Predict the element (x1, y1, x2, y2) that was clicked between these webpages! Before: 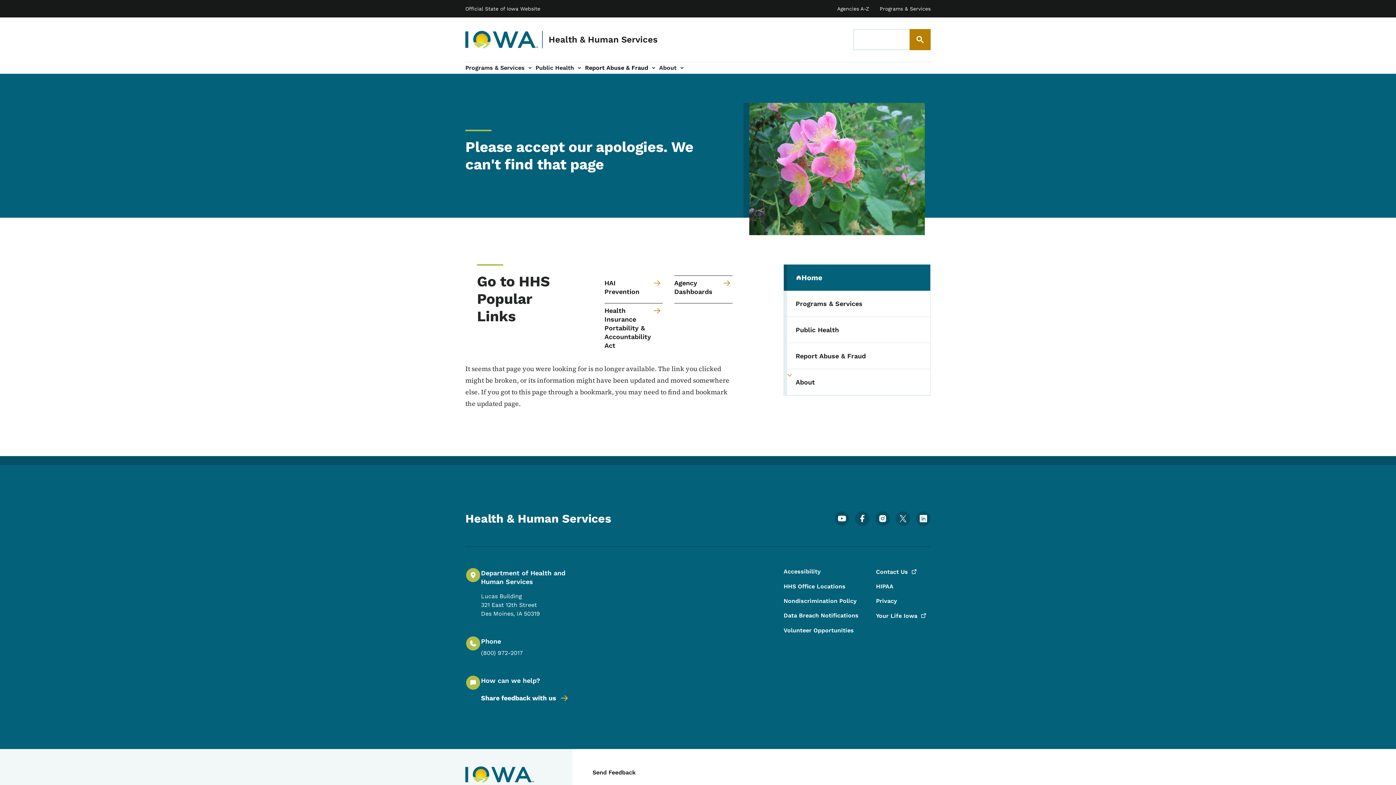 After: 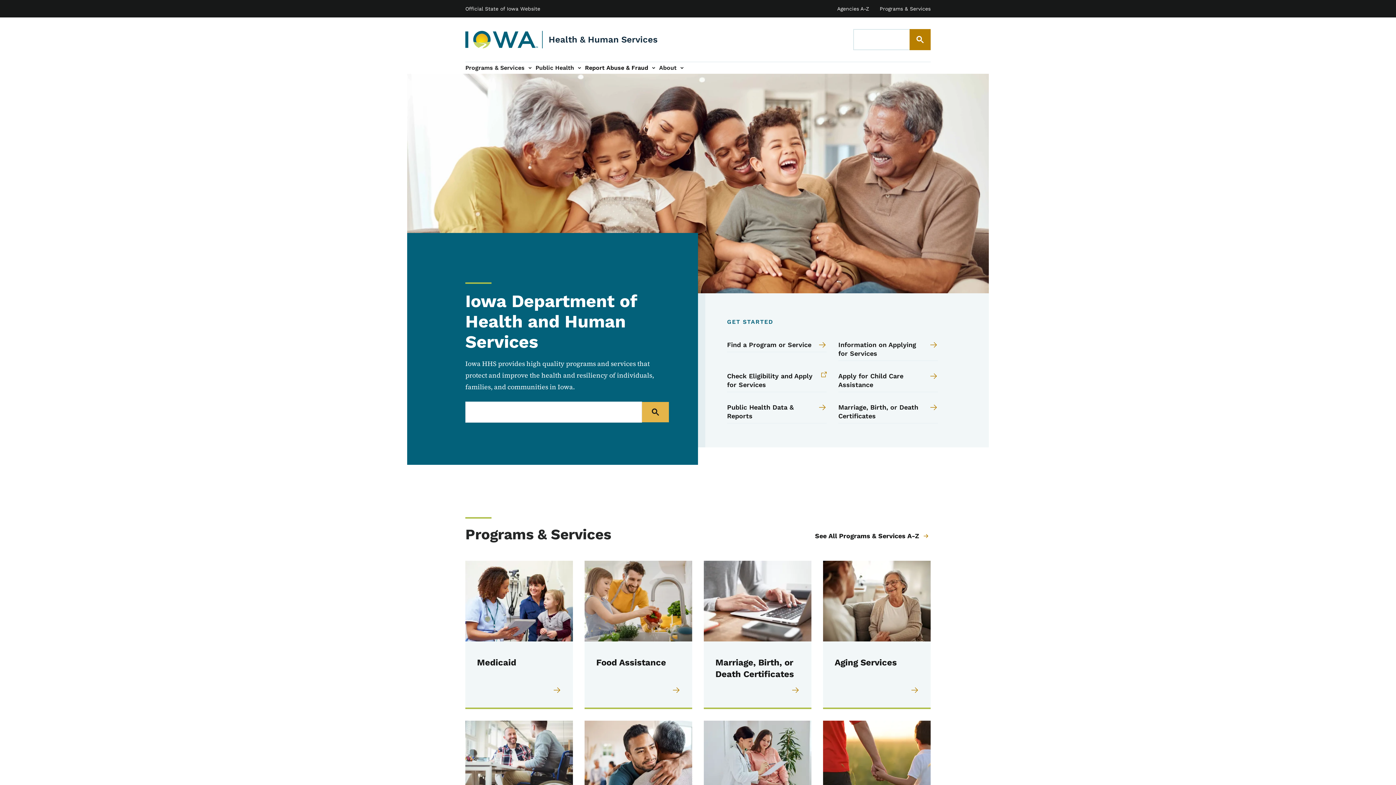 Action: bbox: (465, 30, 538, 48) label: Health & Human Services